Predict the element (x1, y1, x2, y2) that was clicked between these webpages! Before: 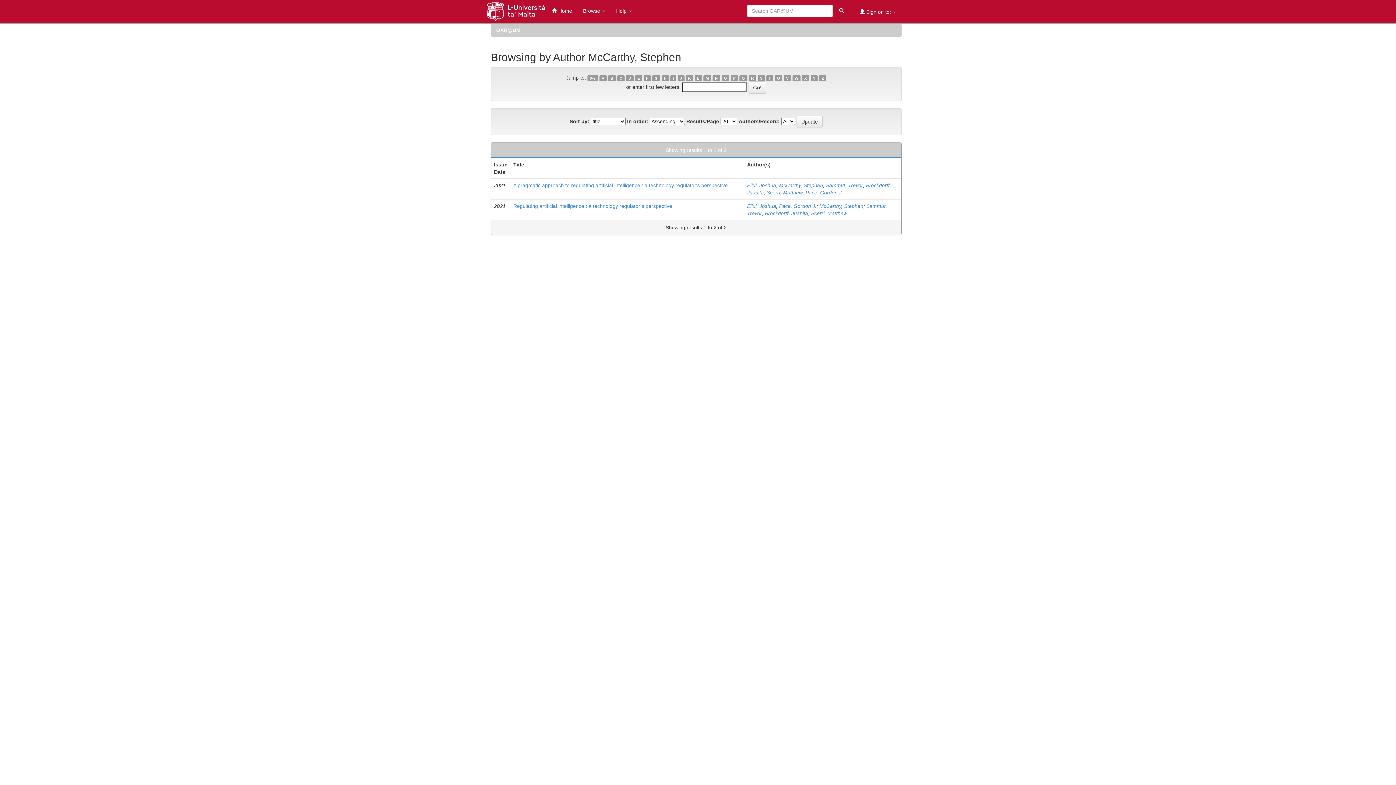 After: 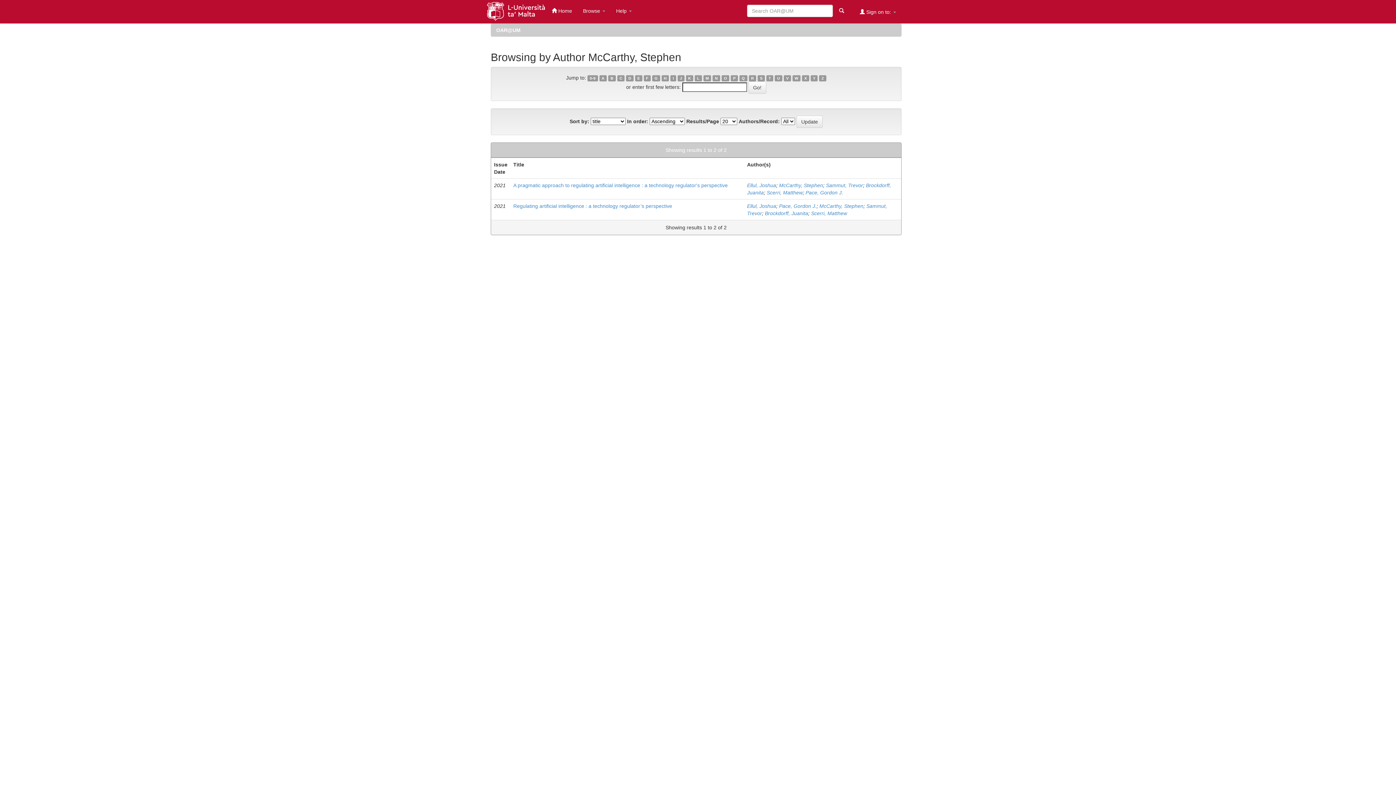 Action: bbox: (608, 75, 615, 81) label: B